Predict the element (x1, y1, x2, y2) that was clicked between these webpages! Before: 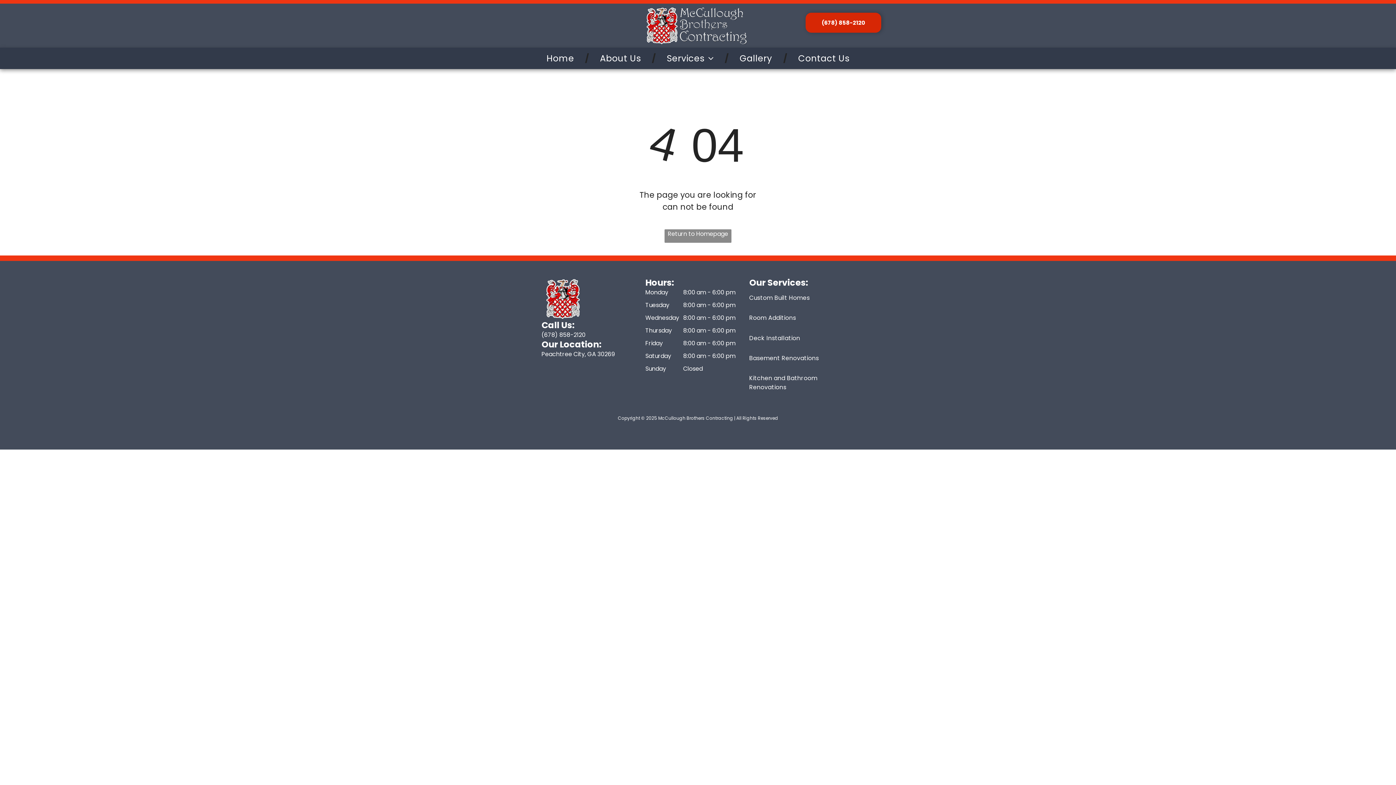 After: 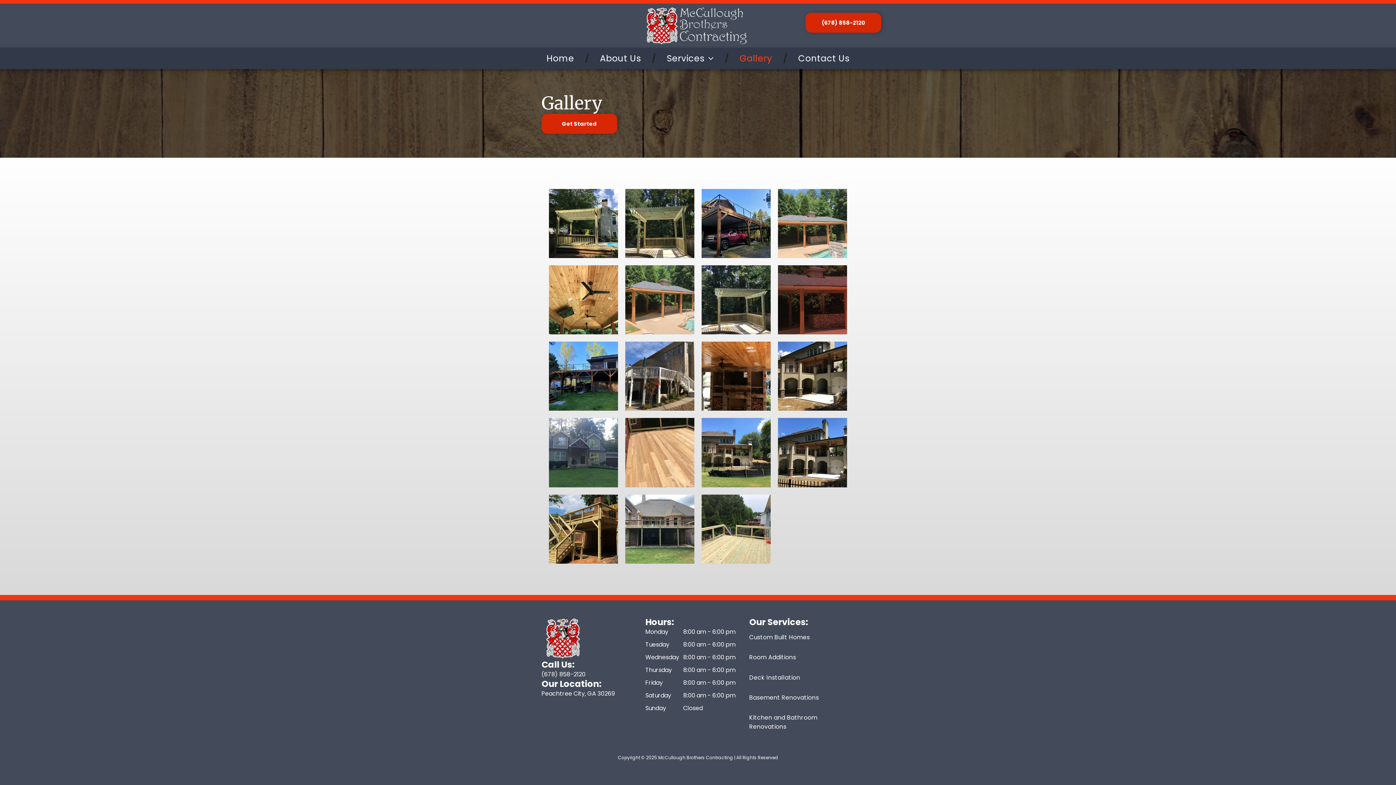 Action: label: Gallery bbox: (728, 51, 783, 64)